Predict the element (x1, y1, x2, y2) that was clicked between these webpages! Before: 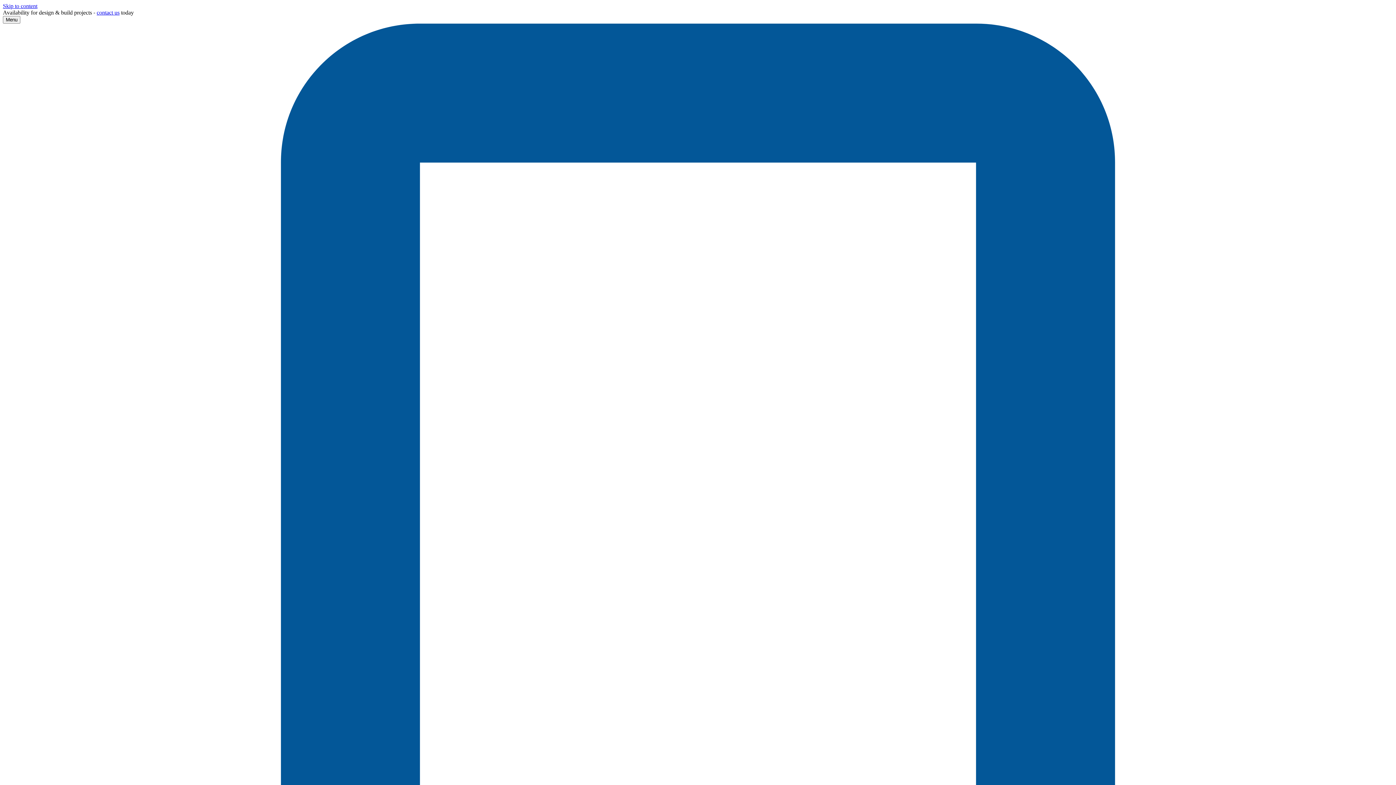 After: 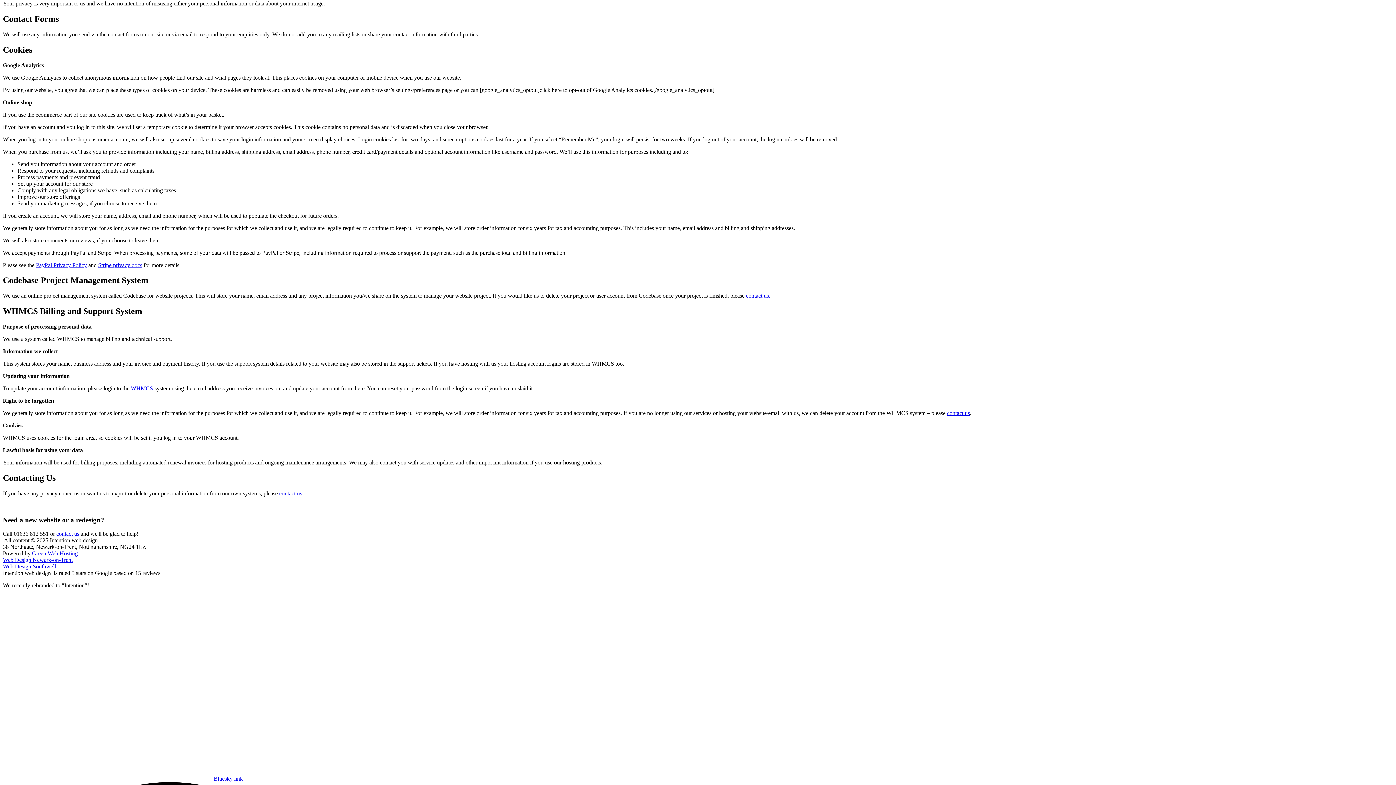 Action: label: Skip to content bbox: (2, 2, 37, 9)